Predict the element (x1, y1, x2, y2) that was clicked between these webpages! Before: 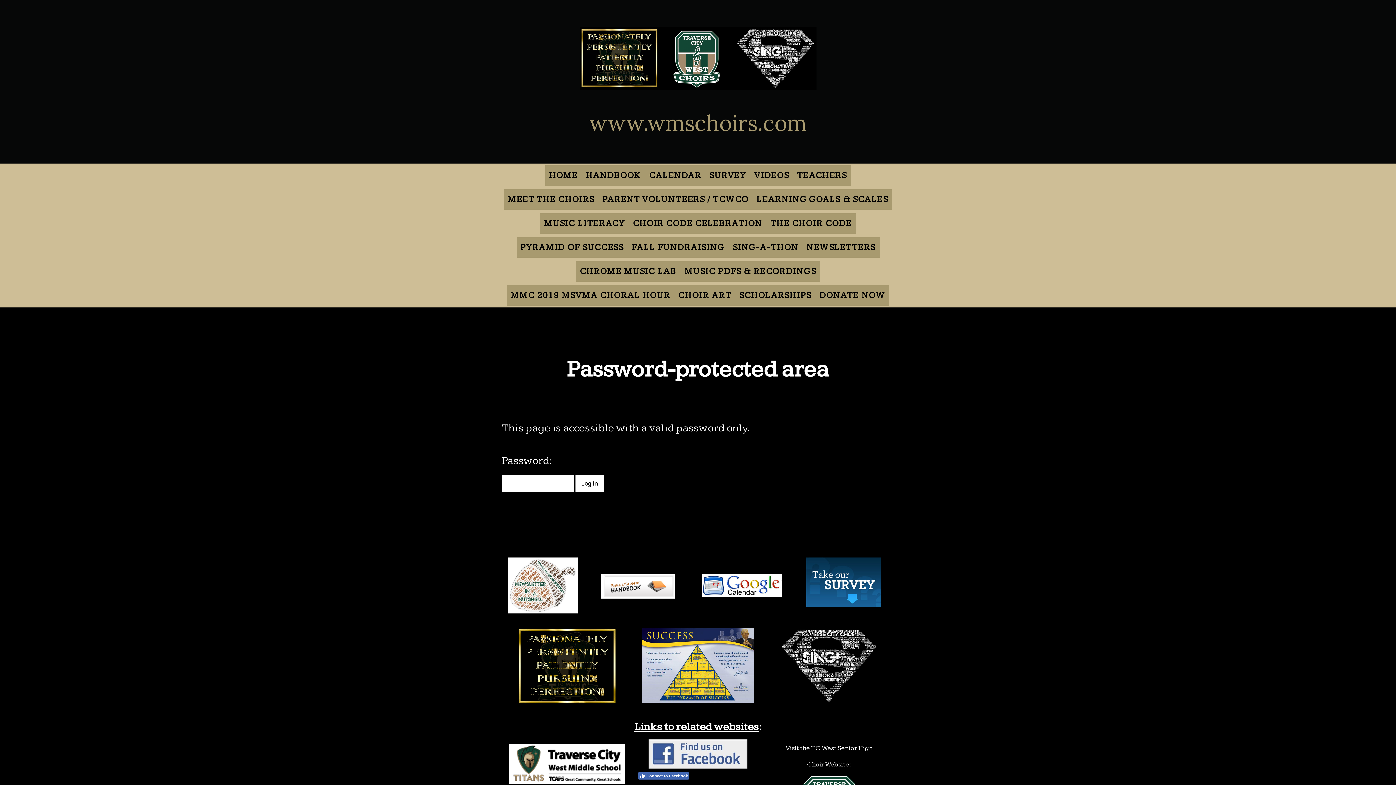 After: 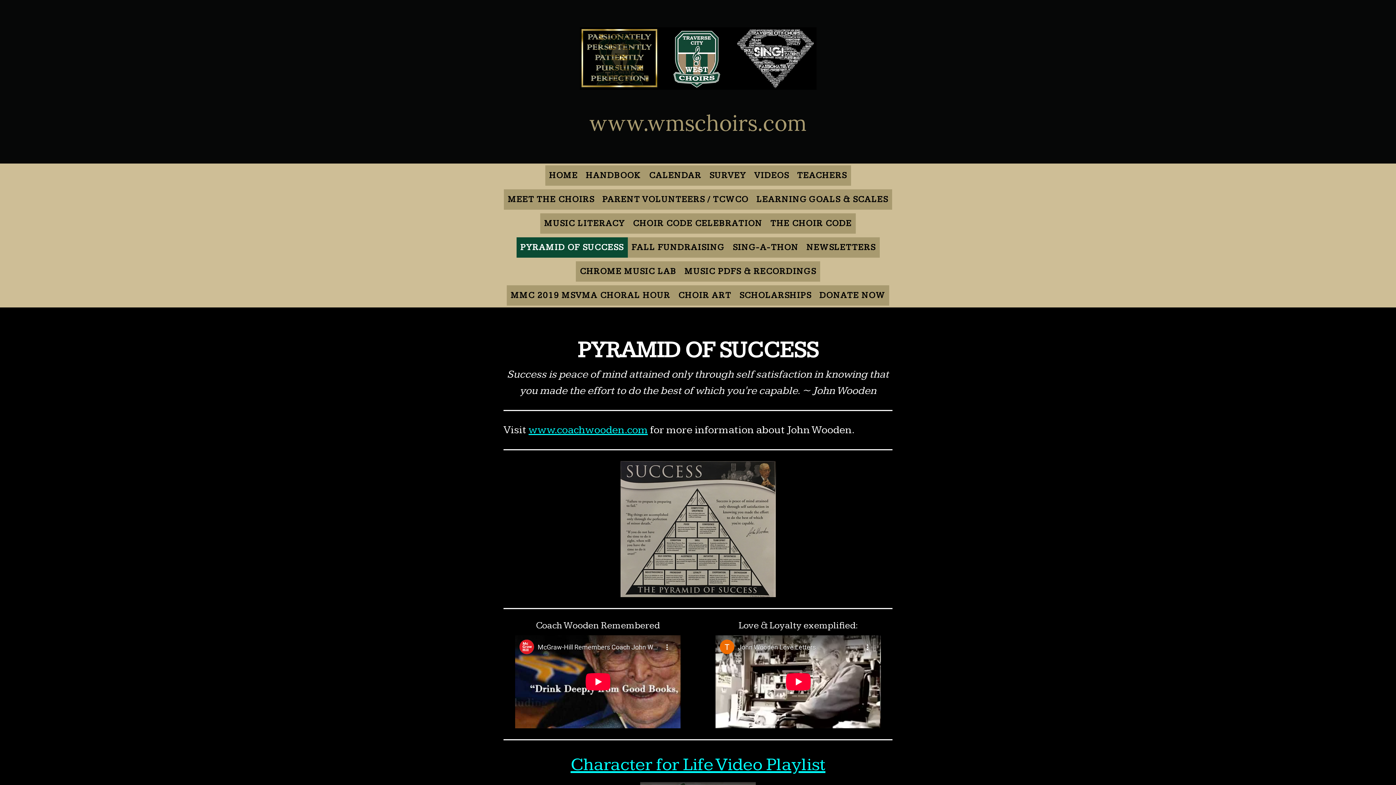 Action: label: PYRAMID OF SUCCESS bbox: (516, 237, 627, 257)